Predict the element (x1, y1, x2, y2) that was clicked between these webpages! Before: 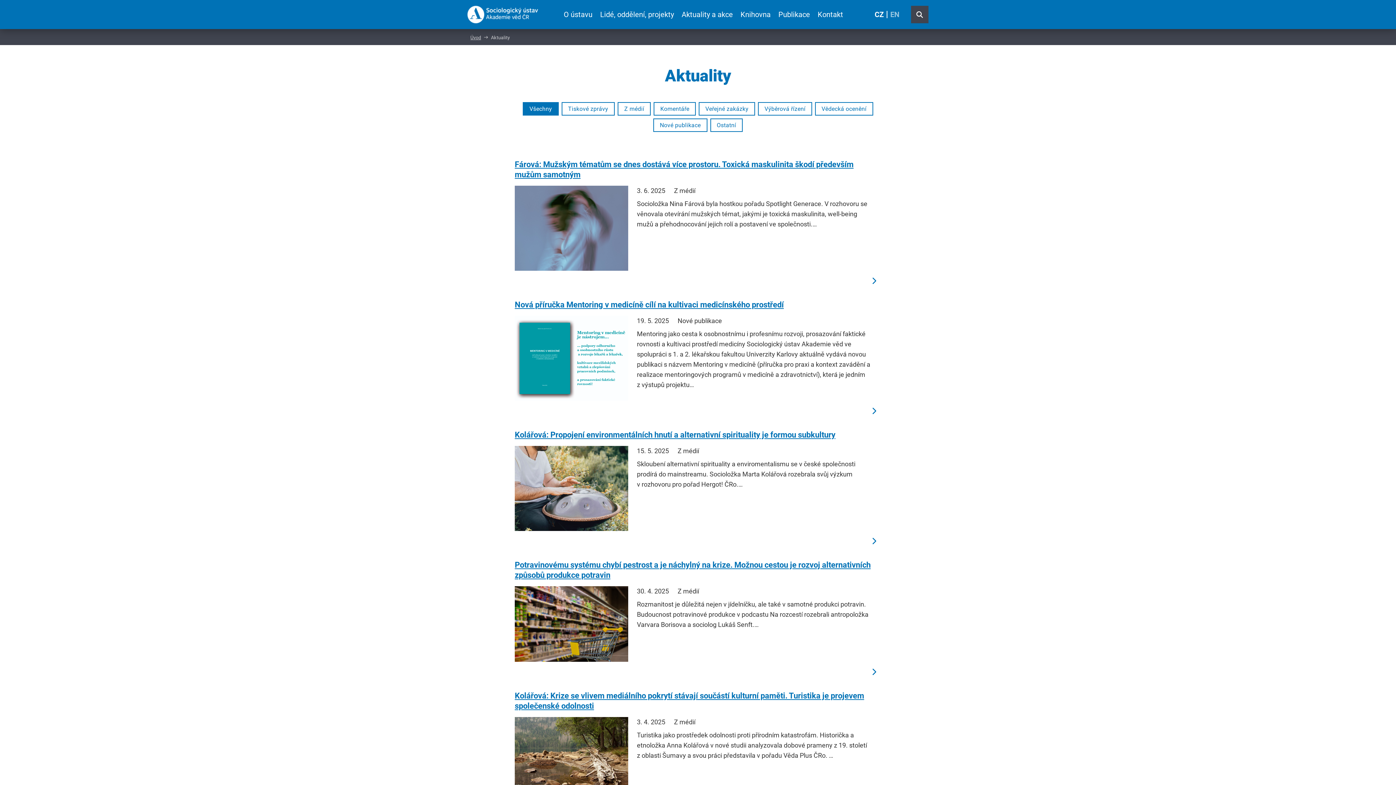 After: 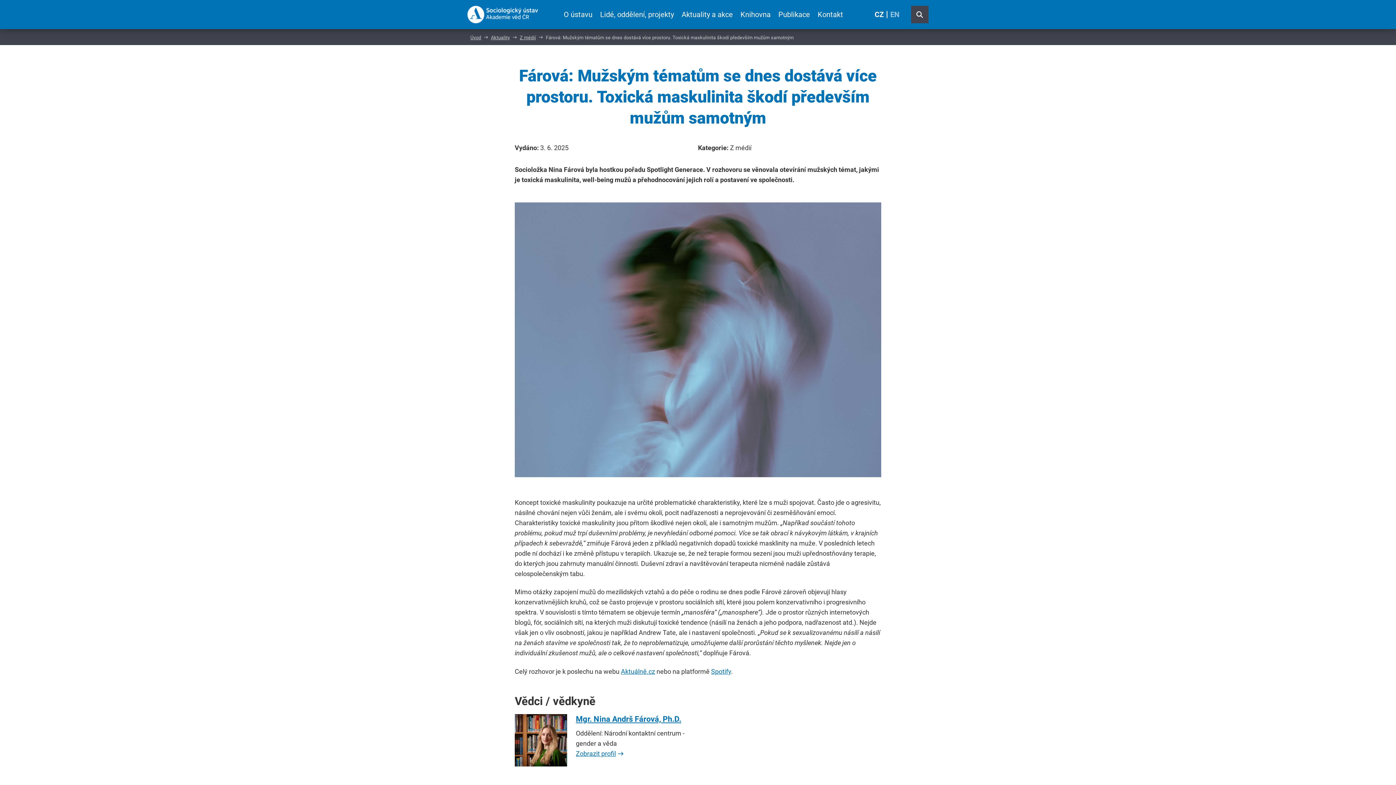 Action: bbox: (866, 273, 881, 288) label: Fárová: Mužským tématům se dnes dostává více prostoru. Toxická maskulinita škodí především mužům samotným